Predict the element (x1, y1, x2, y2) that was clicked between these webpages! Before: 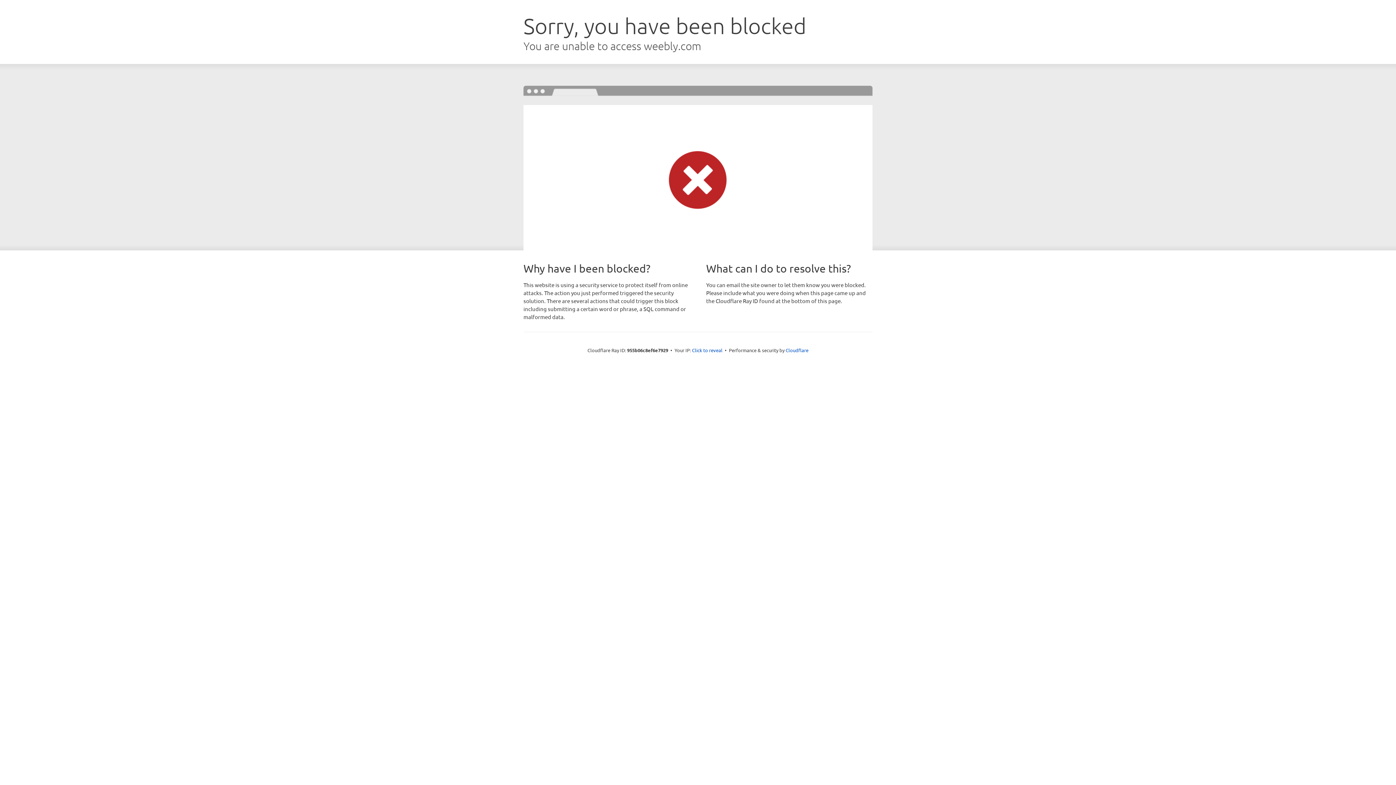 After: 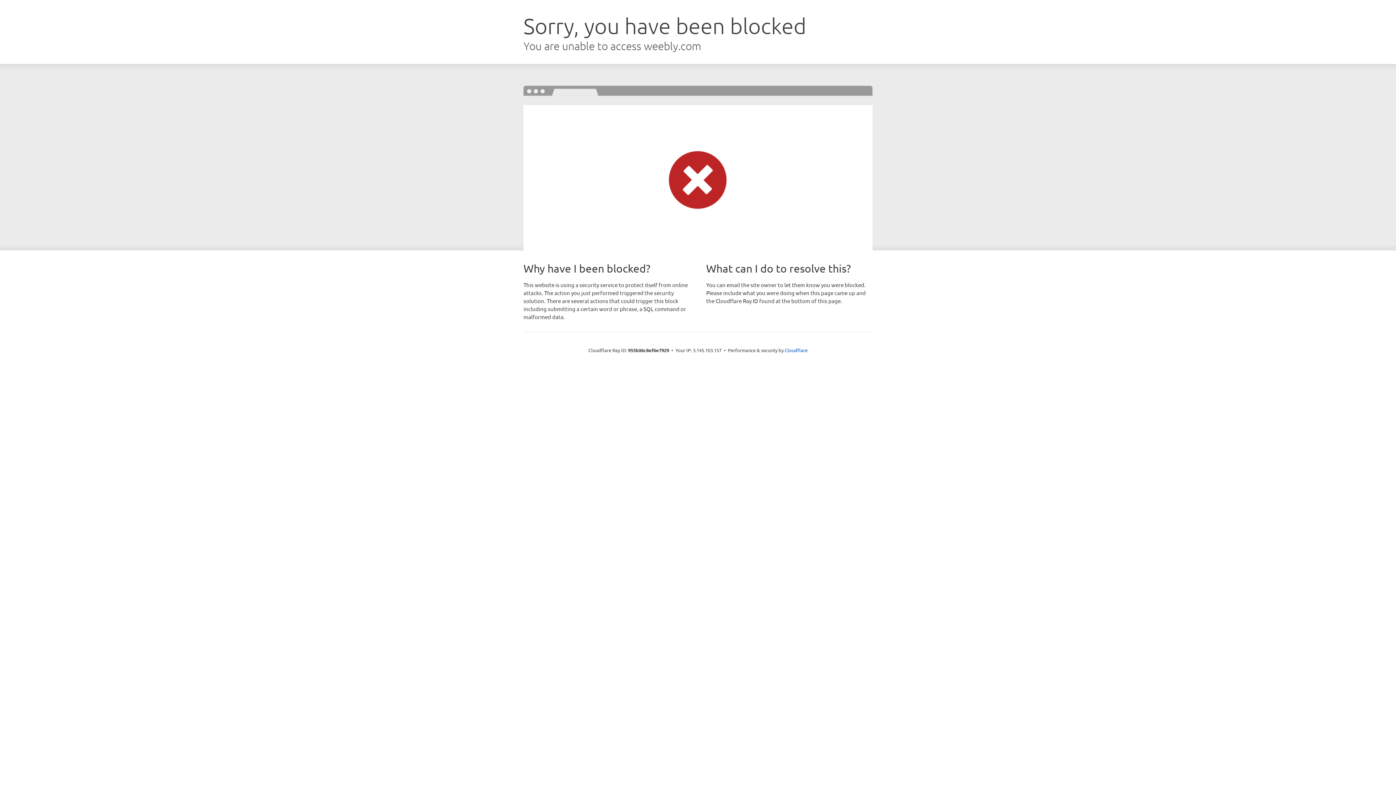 Action: label: Click to reveal bbox: (692, 346, 722, 353)